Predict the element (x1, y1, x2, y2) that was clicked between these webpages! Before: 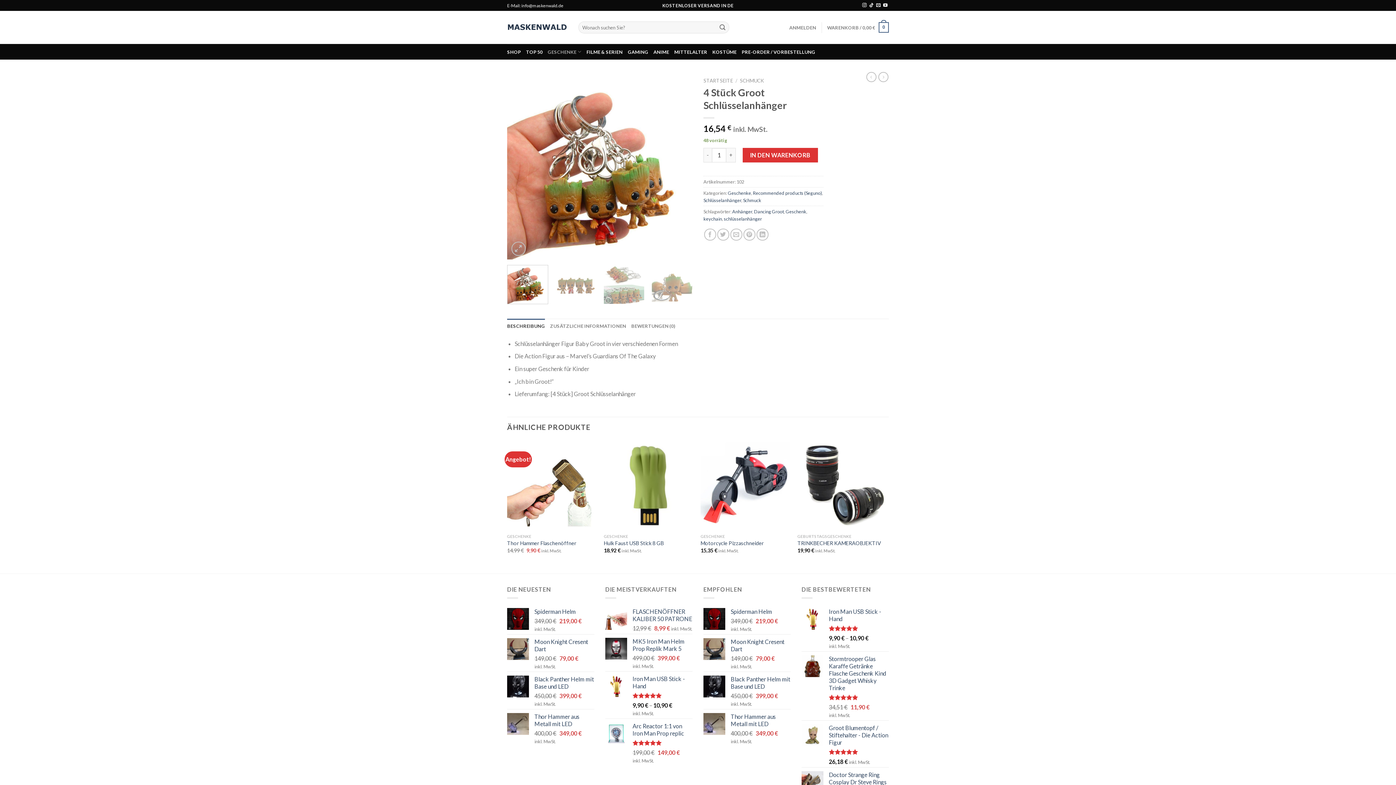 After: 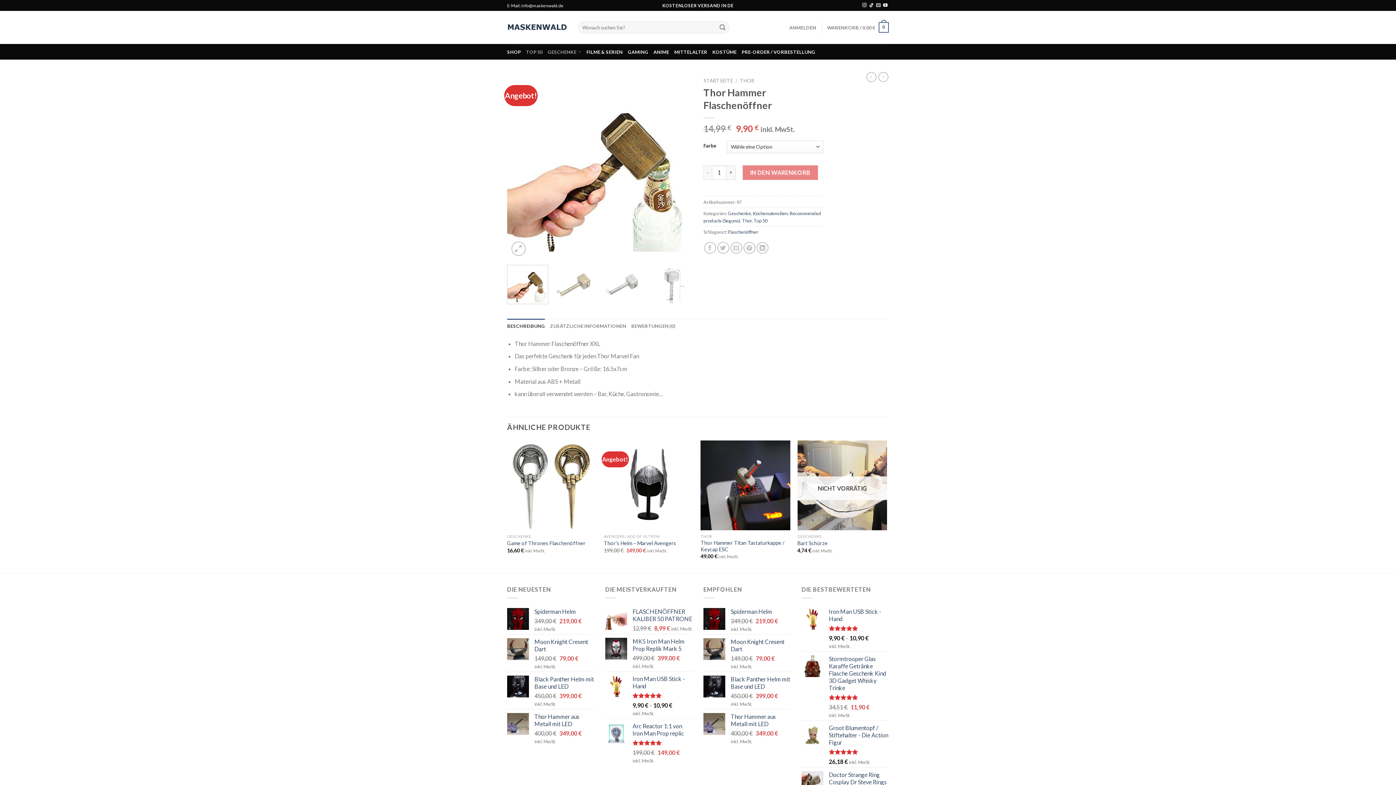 Action: label: Thor Hammer Flaschenöffner bbox: (507, 540, 576, 547)